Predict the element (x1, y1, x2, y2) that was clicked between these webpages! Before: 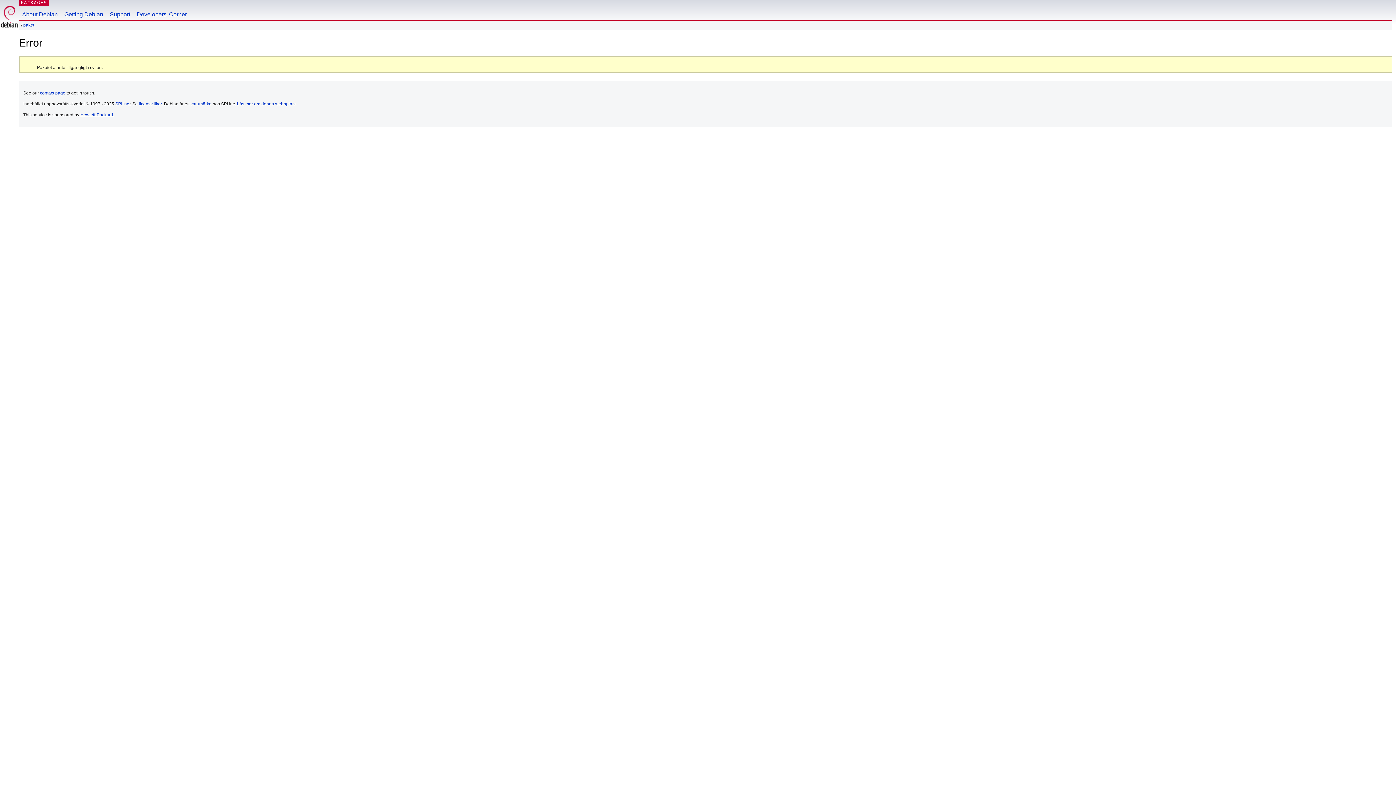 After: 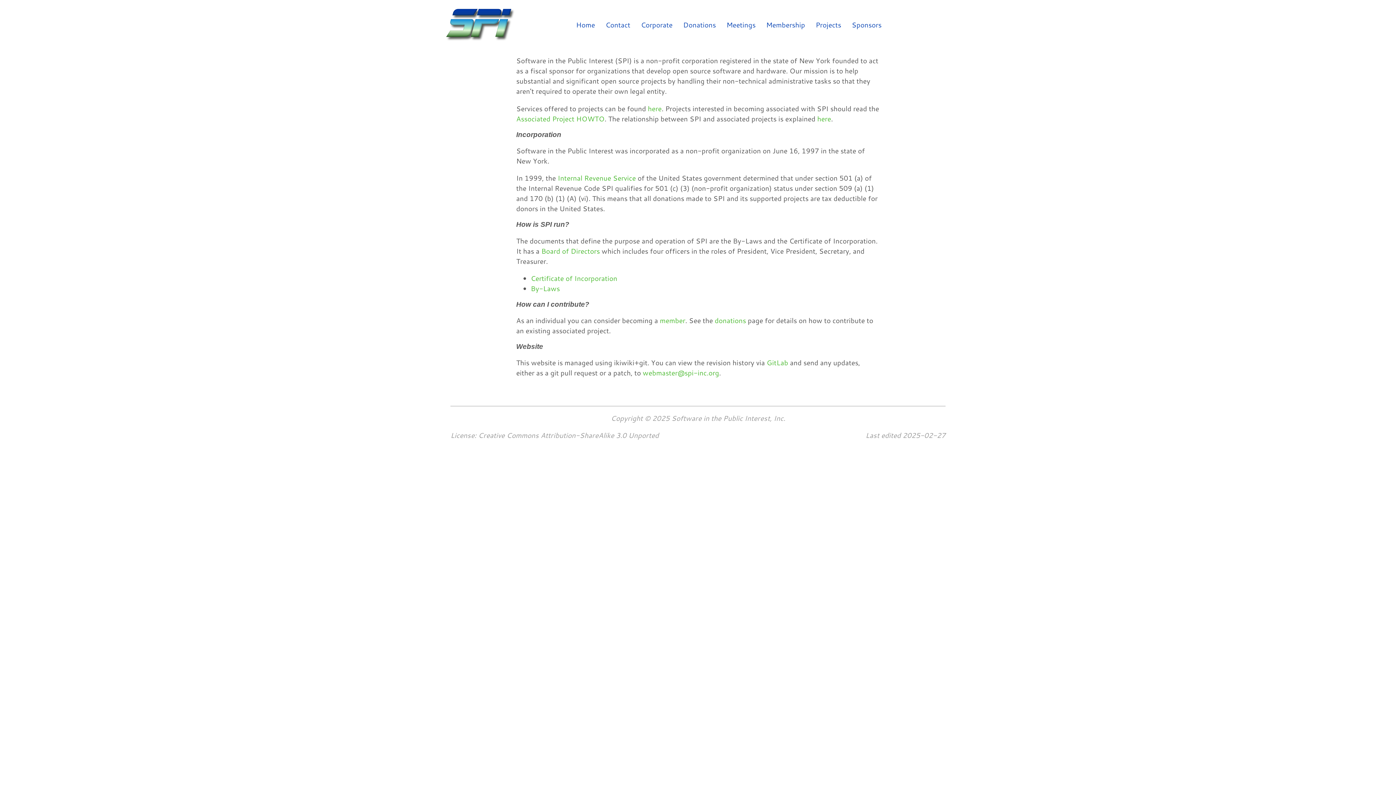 Action: bbox: (115, 101, 130, 106) label: SPI Inc.